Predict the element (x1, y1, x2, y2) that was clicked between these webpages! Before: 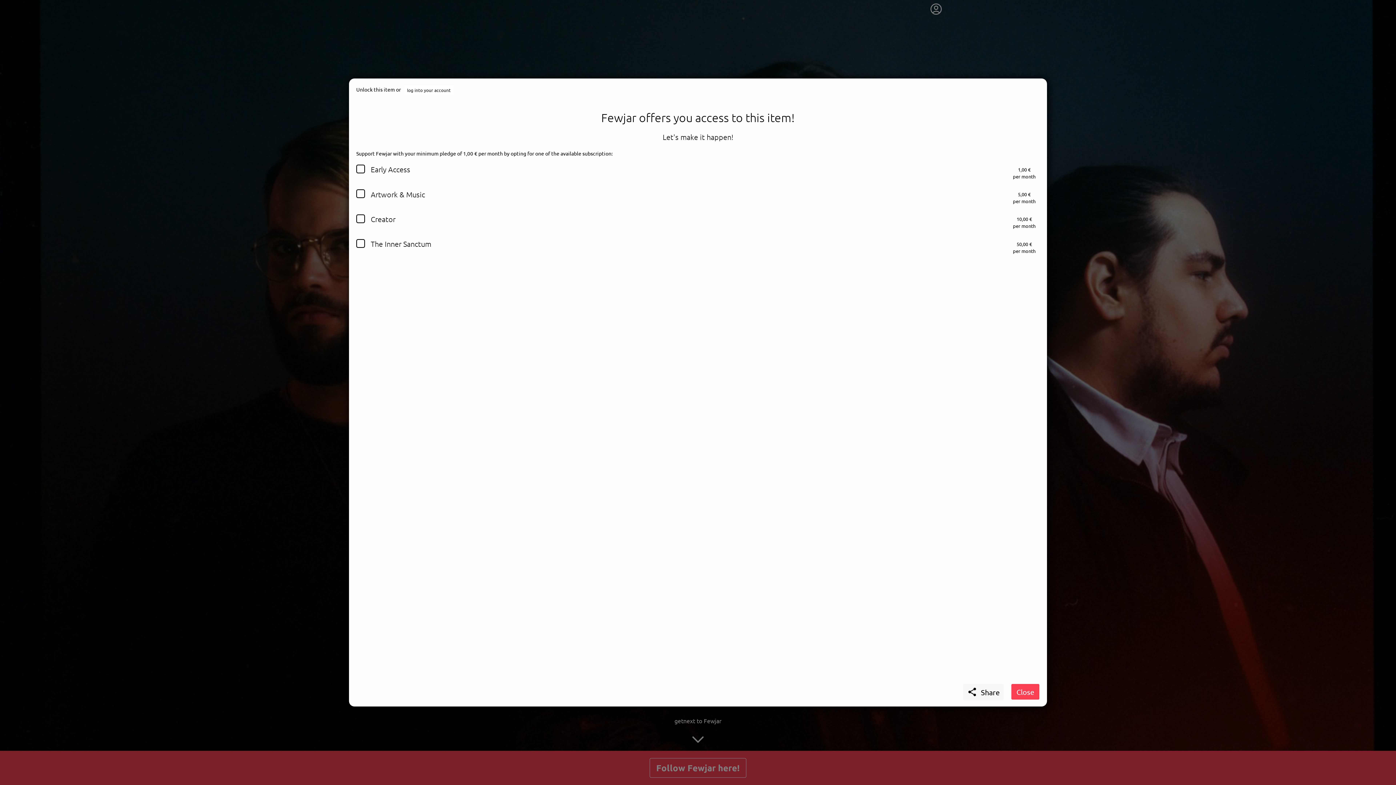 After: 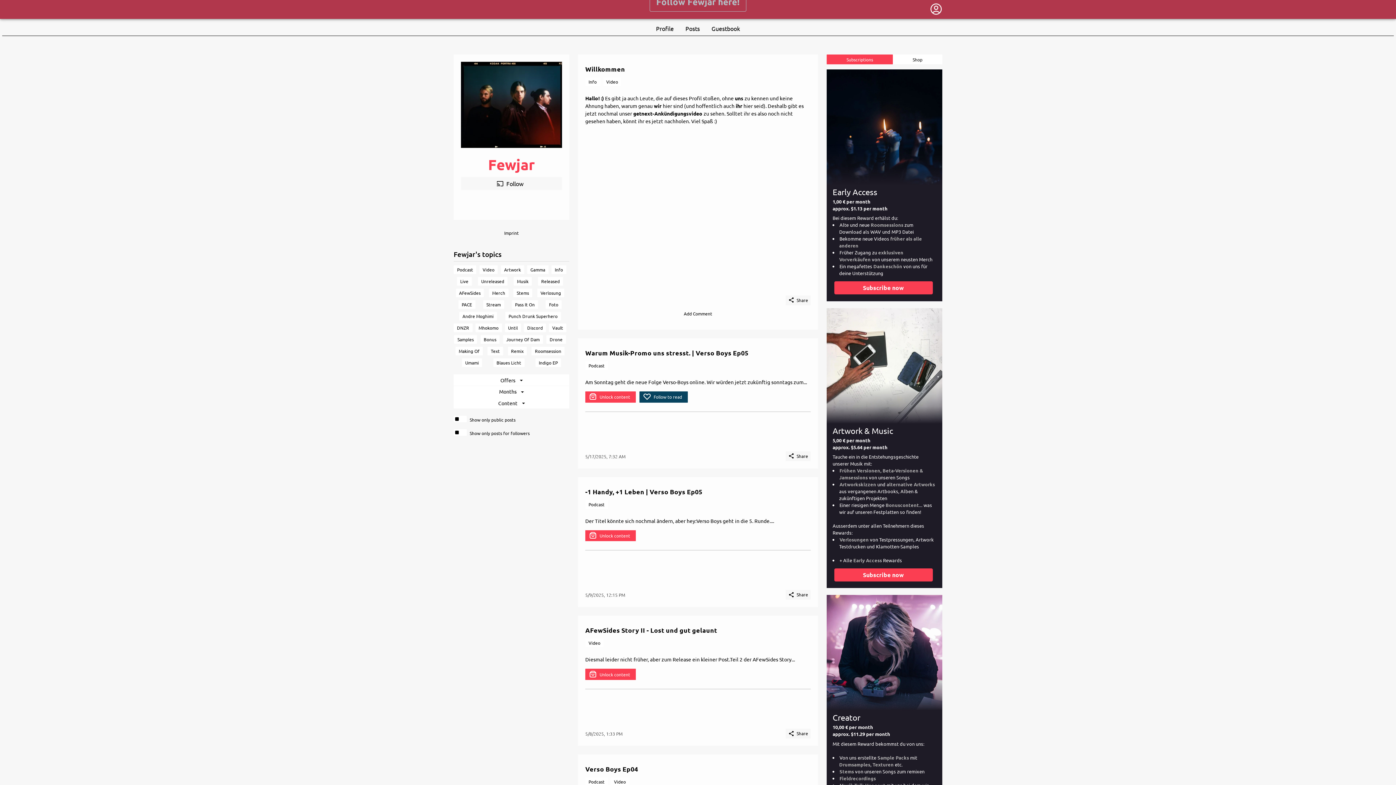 Action: label: Close bbox: (1011, 684, 1040, 700)